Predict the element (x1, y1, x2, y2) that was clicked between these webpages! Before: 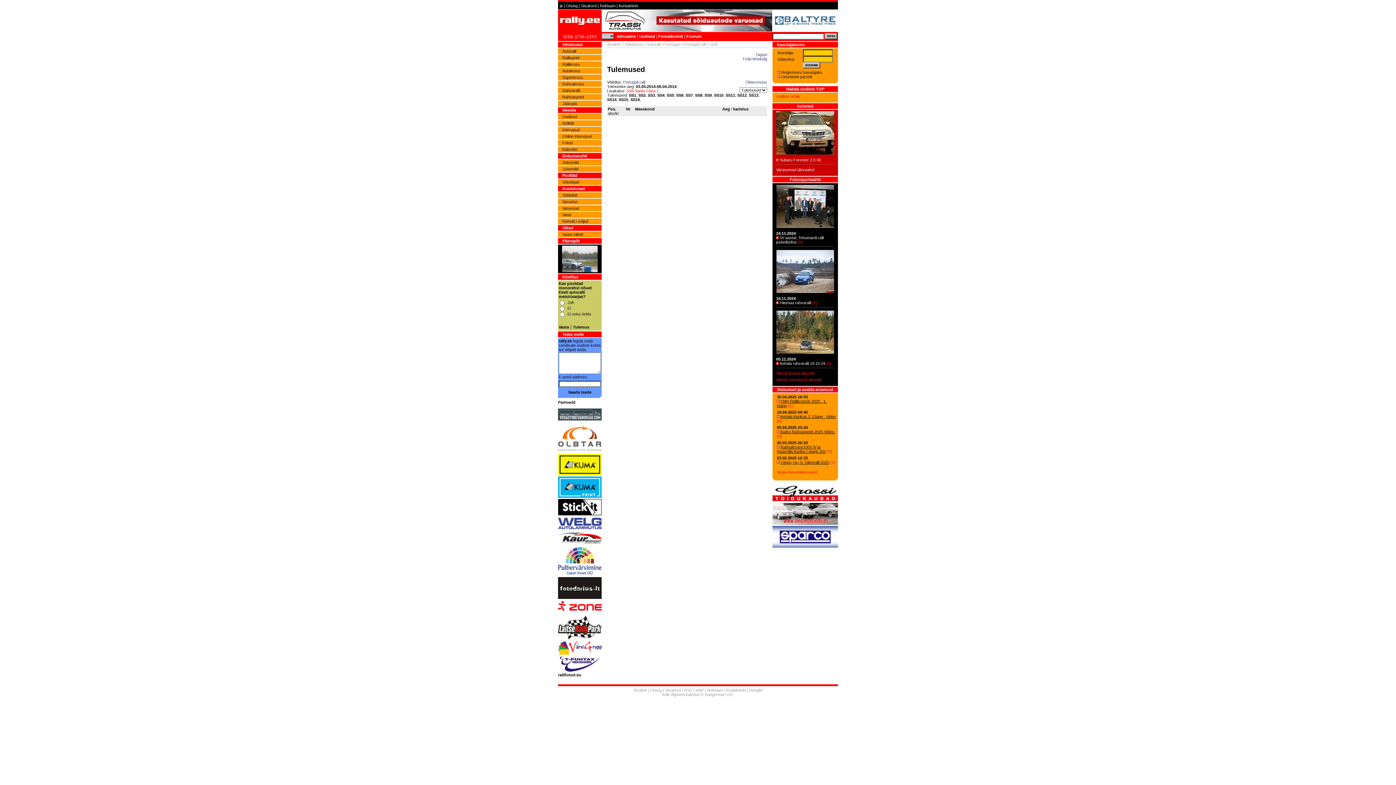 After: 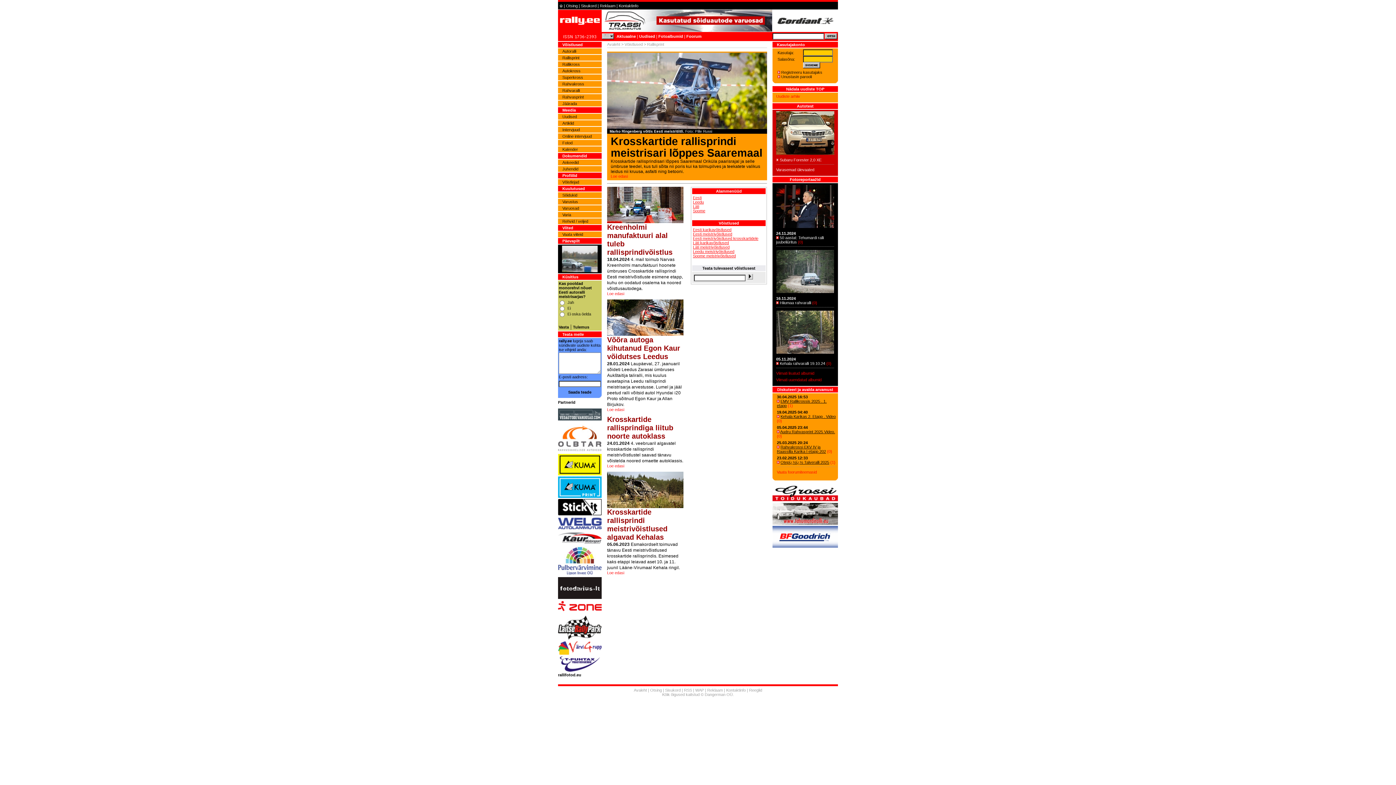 Action: bbox: (562, 55, 579, 60) label: Rallisprint